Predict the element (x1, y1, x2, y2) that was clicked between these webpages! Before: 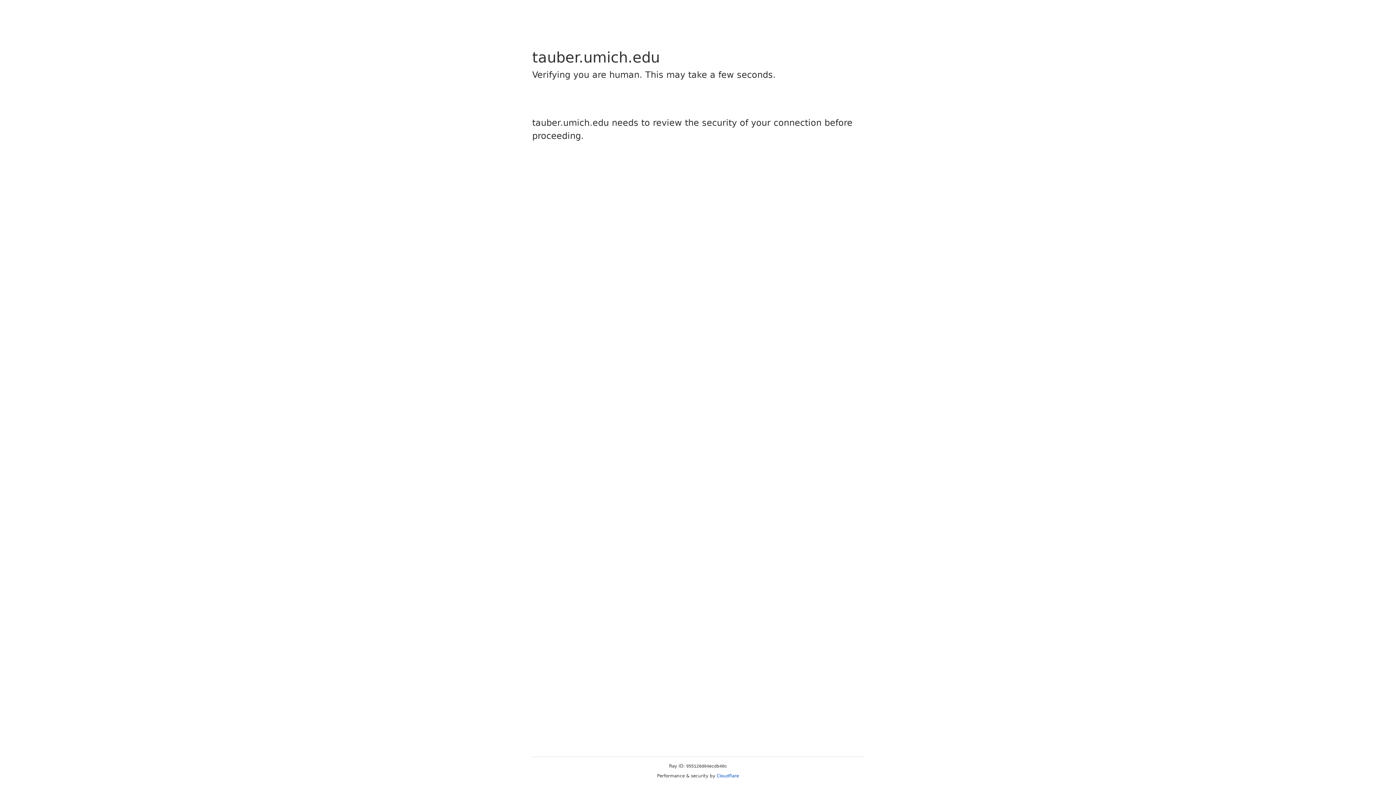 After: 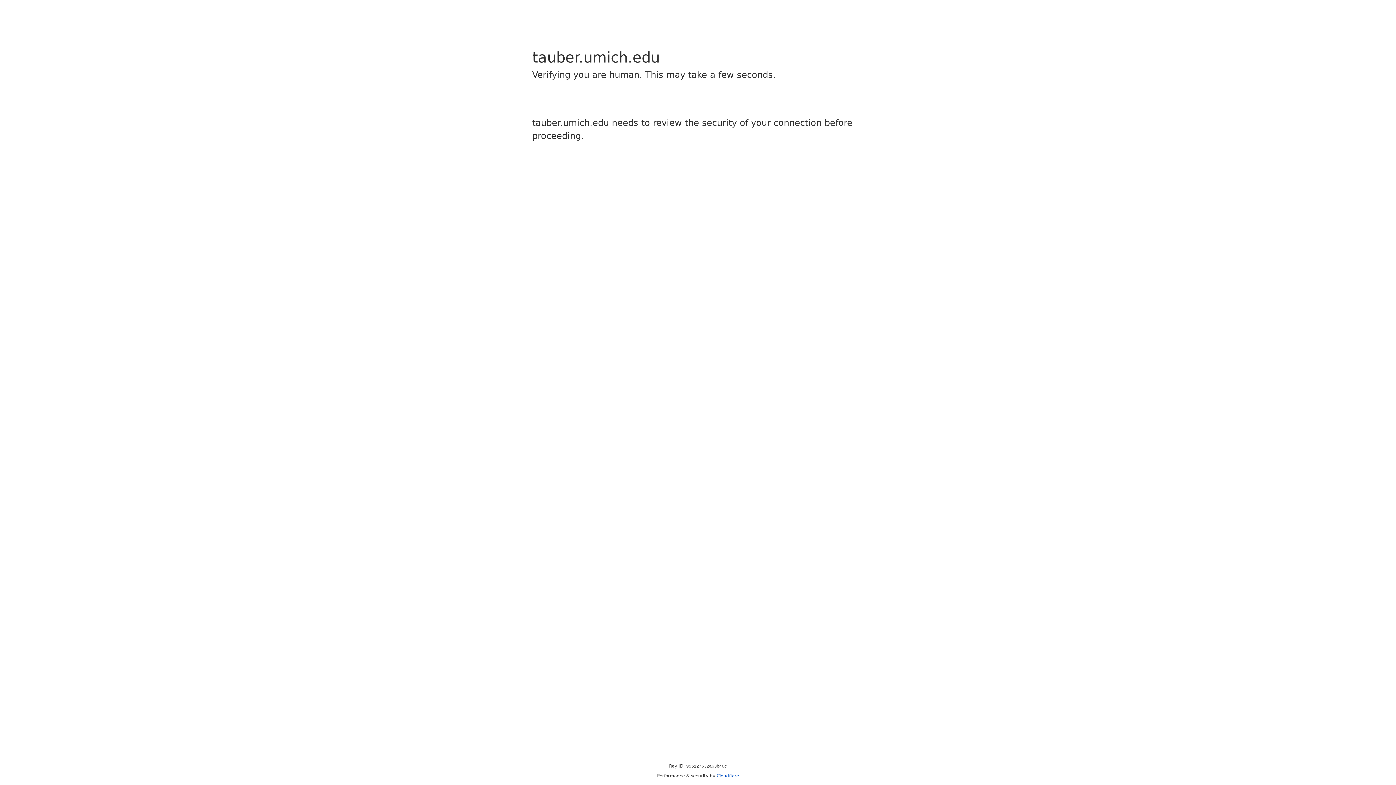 Action: label: Cloudflare bbox: (716, 773, 739, 778)